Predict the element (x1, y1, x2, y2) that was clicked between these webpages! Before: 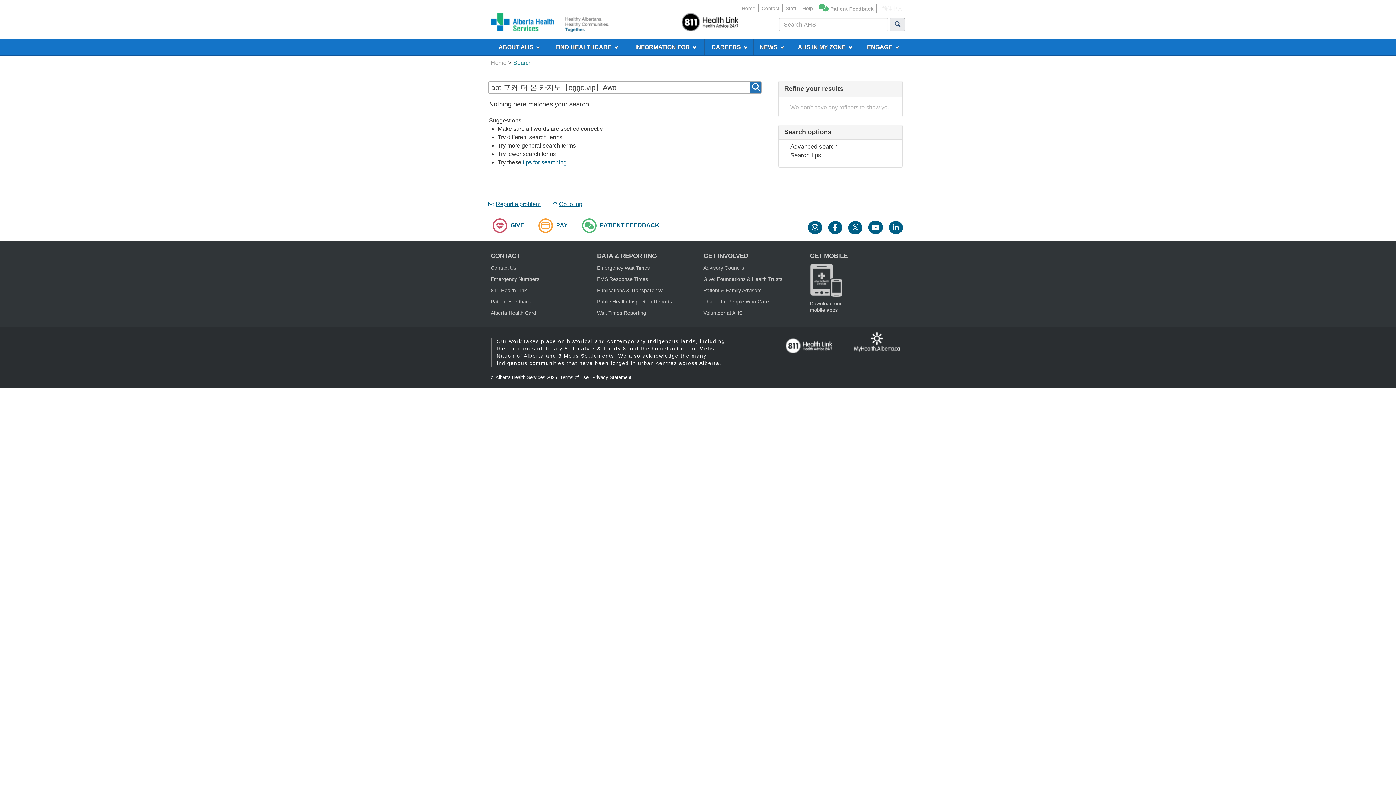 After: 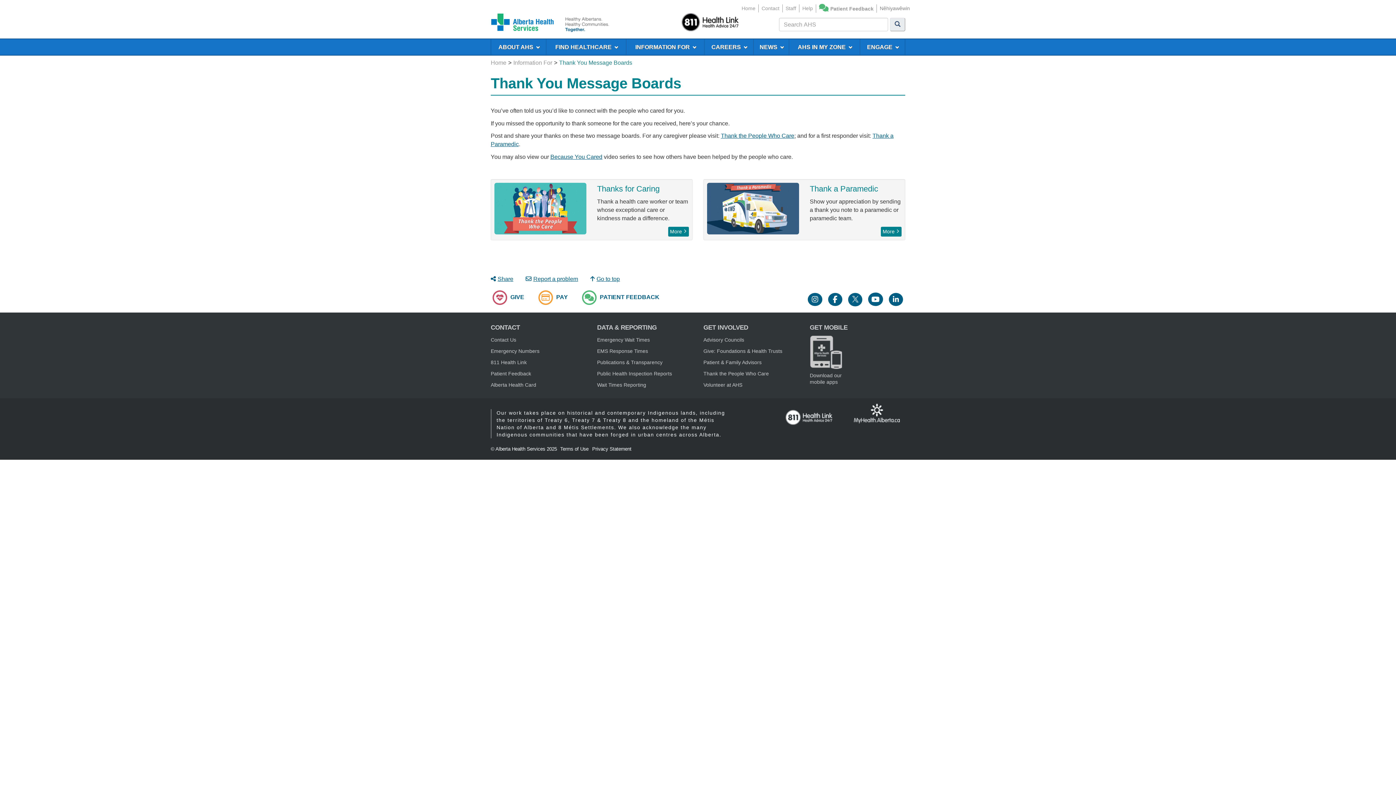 Action: label: Thank the People Who Care bbox: (703, 298, 769, 304)